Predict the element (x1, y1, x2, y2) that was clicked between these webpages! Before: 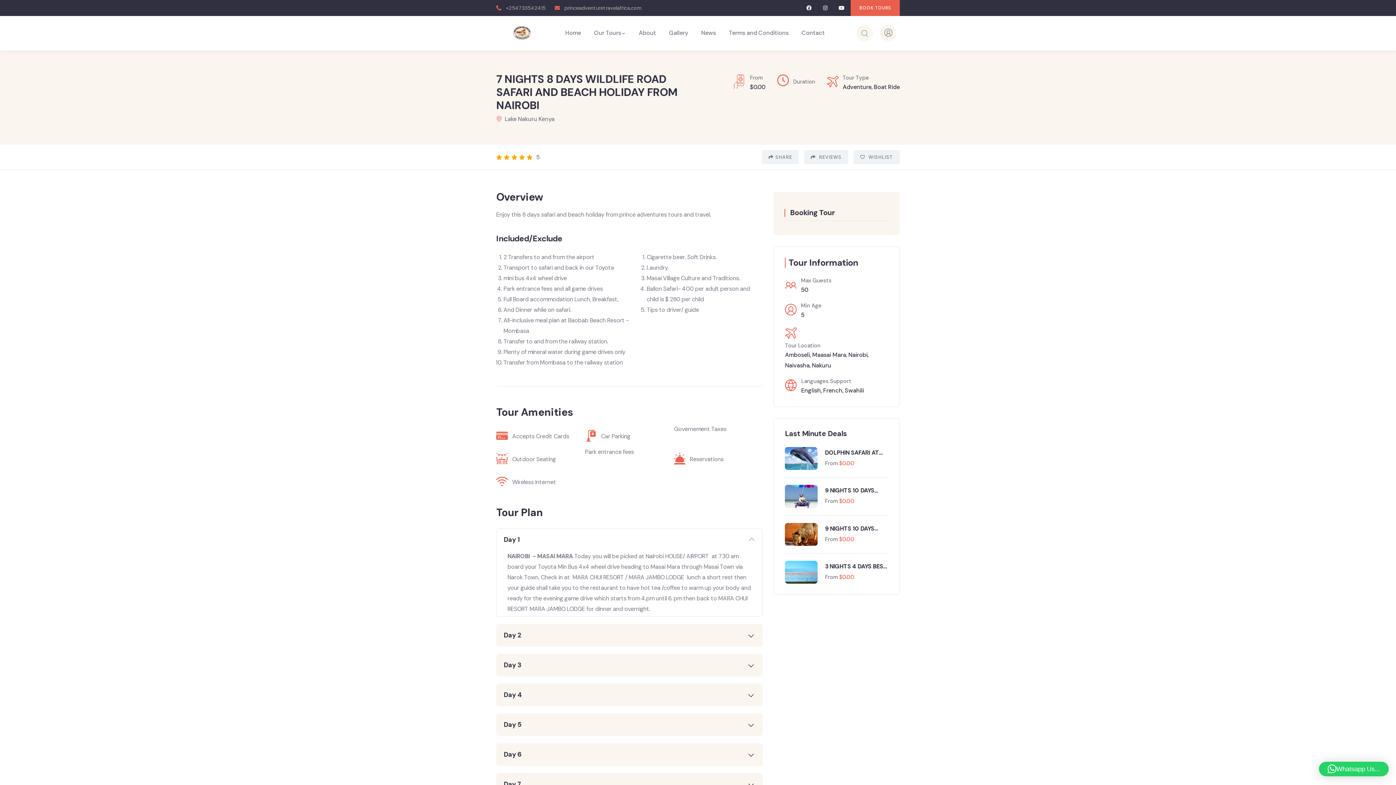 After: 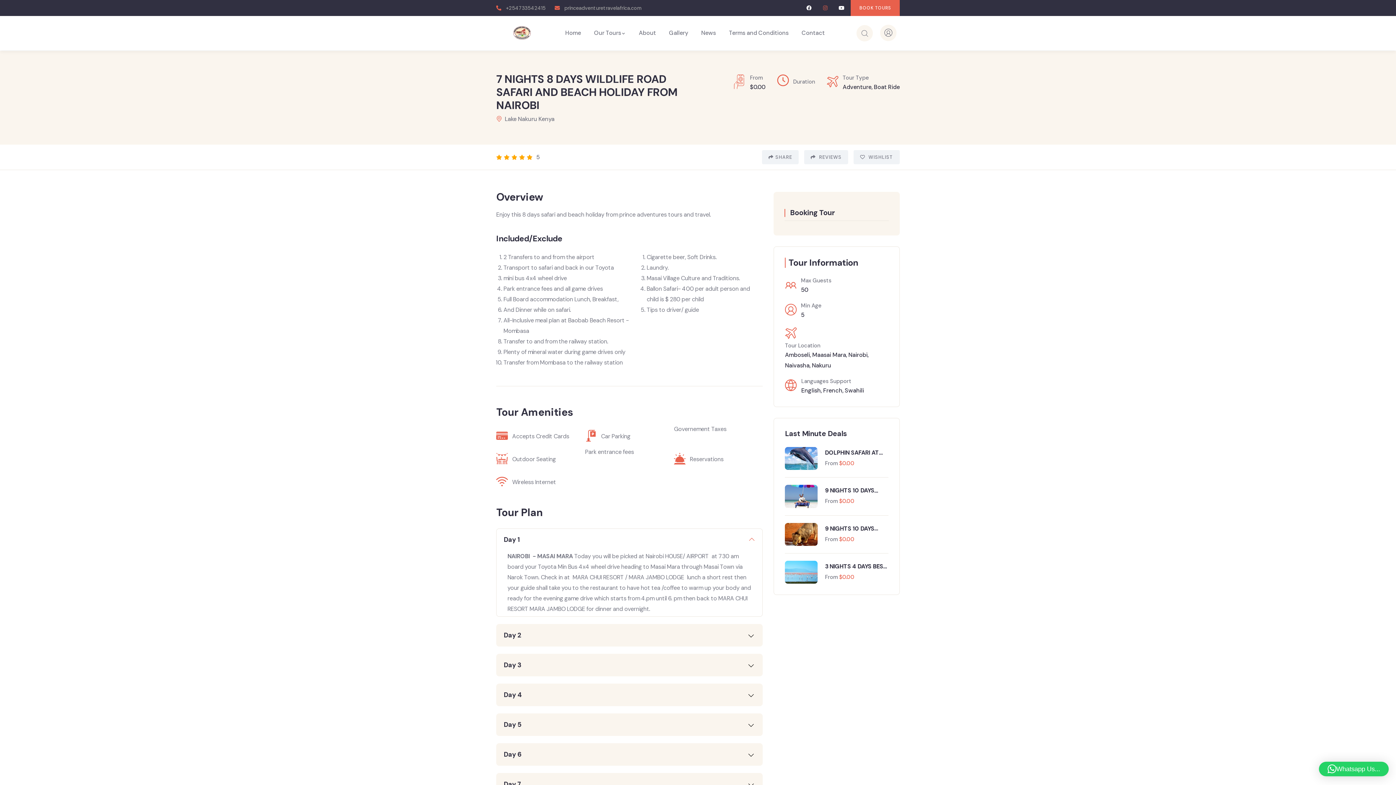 Action: bbox: (819, 2, 831, 13) label: Instagram